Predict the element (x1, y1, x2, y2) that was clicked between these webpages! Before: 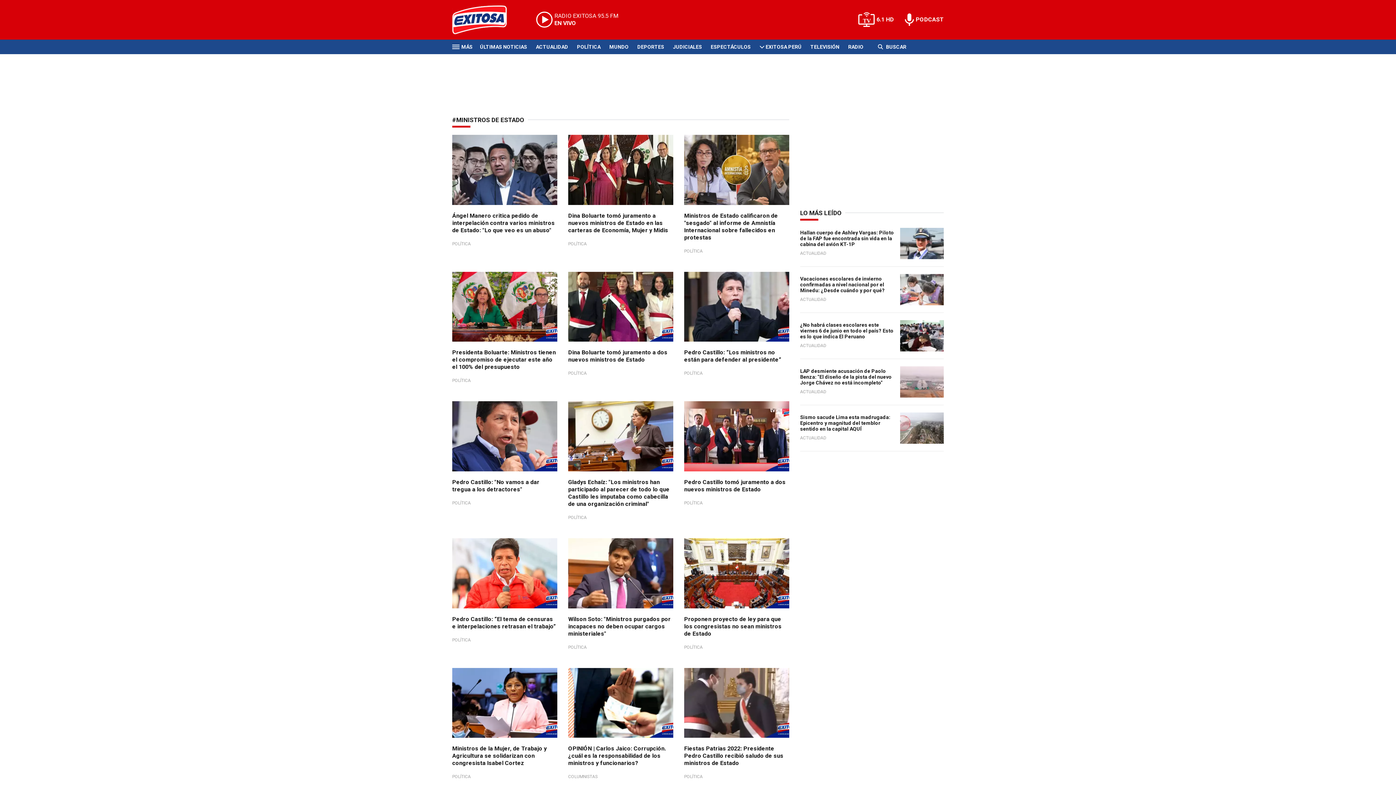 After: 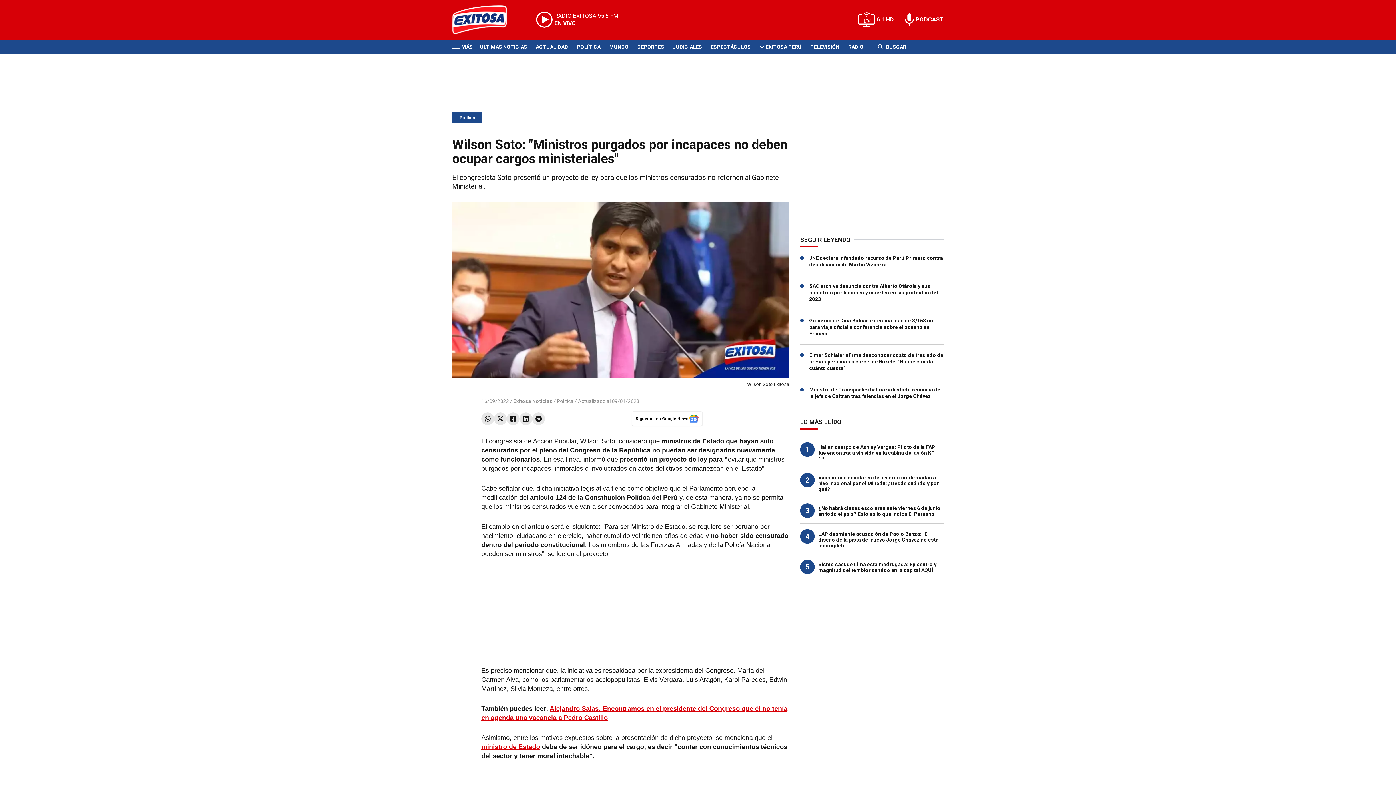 Action: bbox: (568, 615, 670, 637) label: Wilson Soto: "Ministros purgados por incapaces no deben ocupar cargos ministeriales"